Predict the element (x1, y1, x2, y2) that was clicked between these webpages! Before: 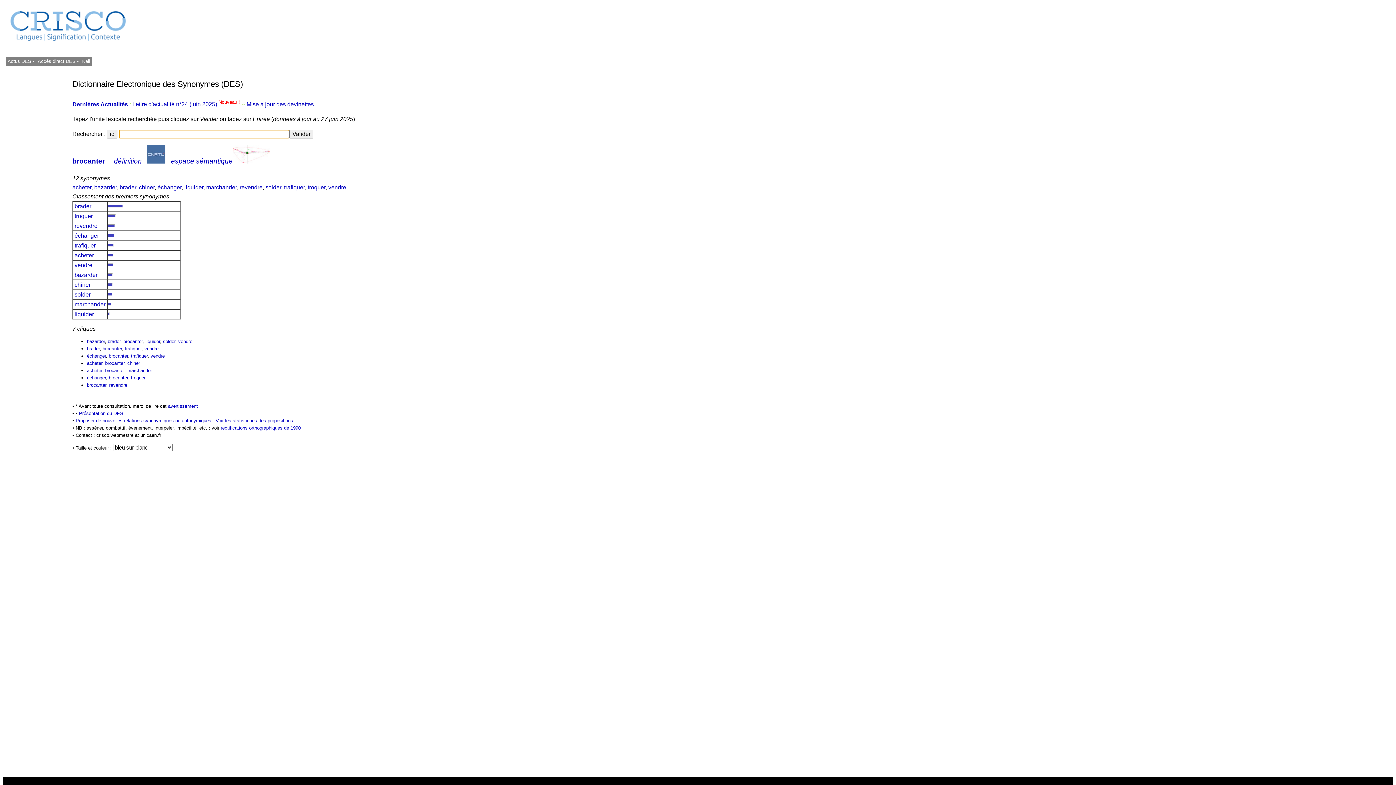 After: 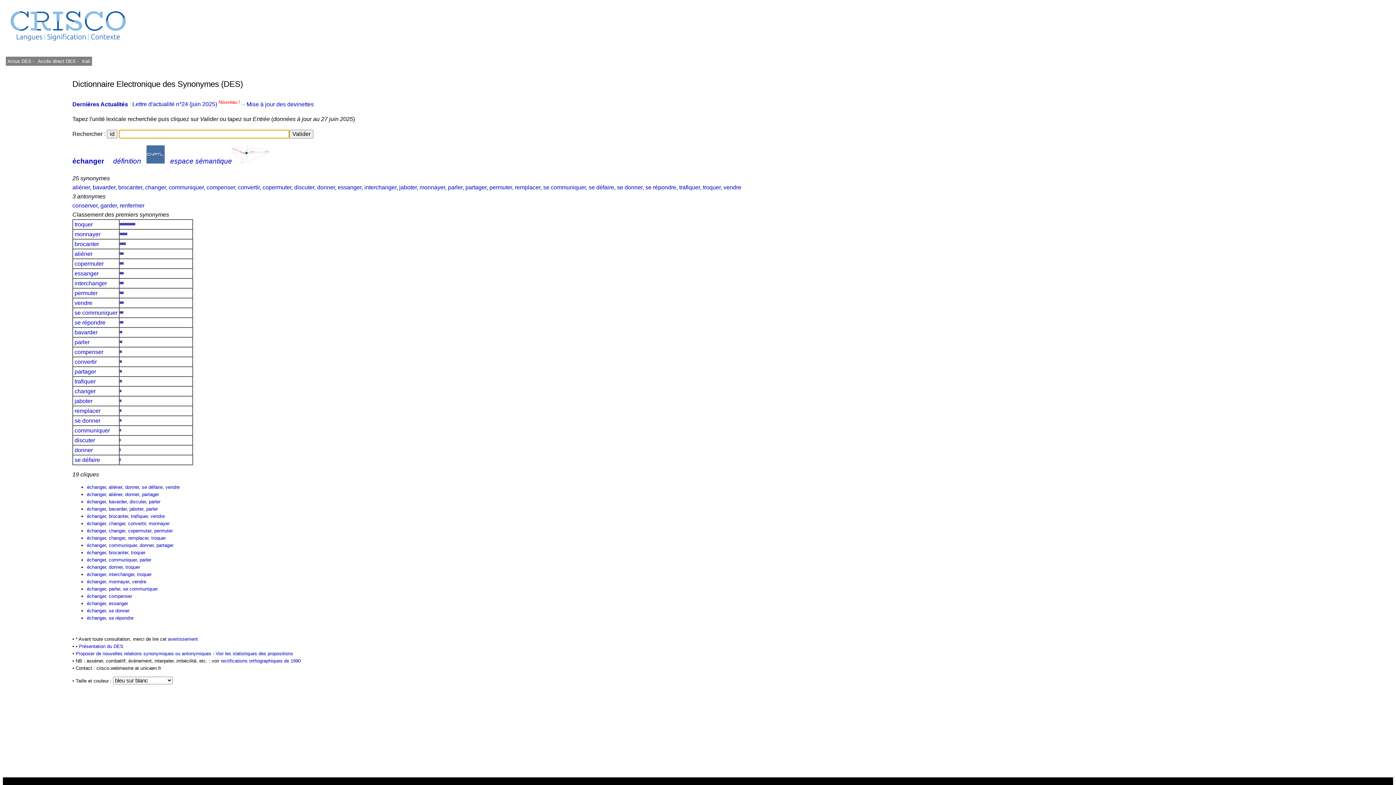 Action: bbox: (86, 375, 105, 380) label: échanger